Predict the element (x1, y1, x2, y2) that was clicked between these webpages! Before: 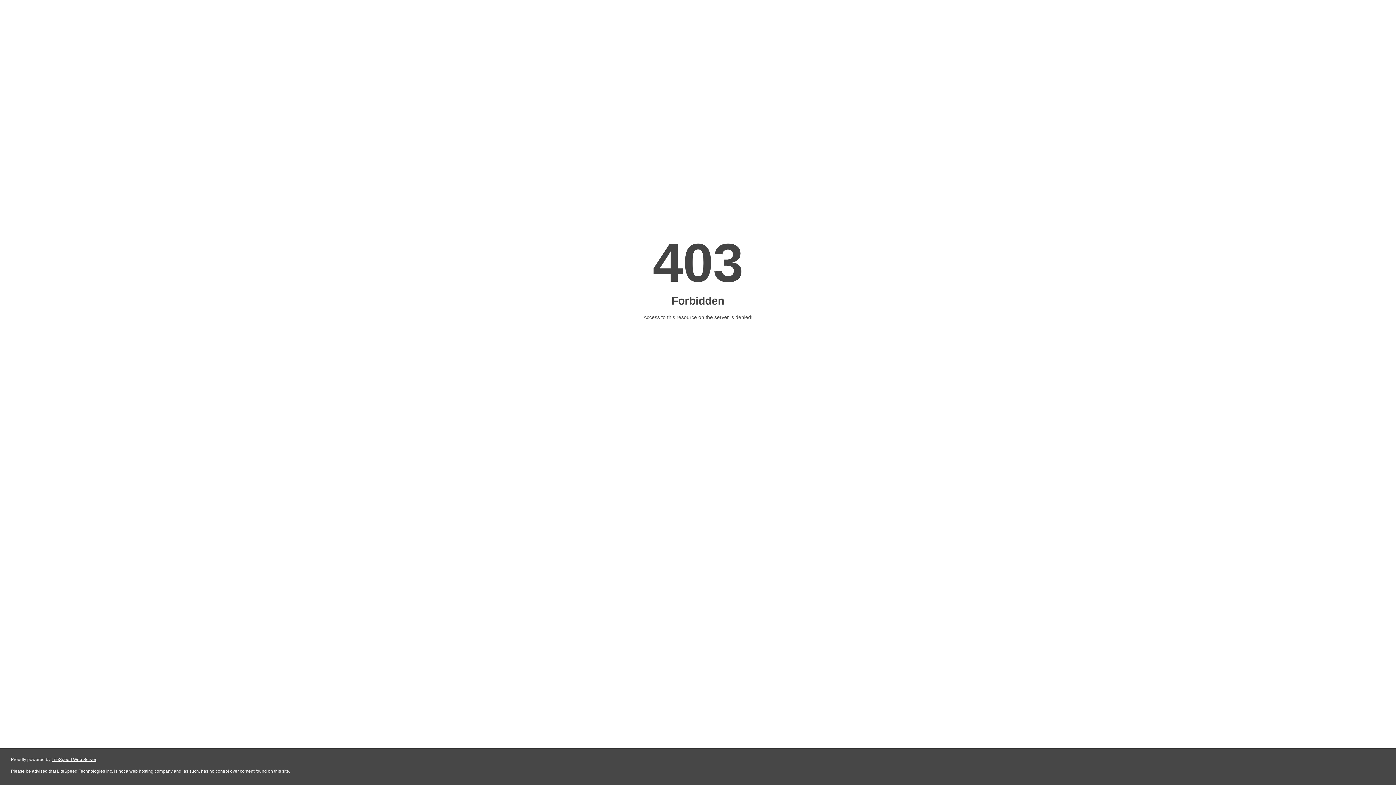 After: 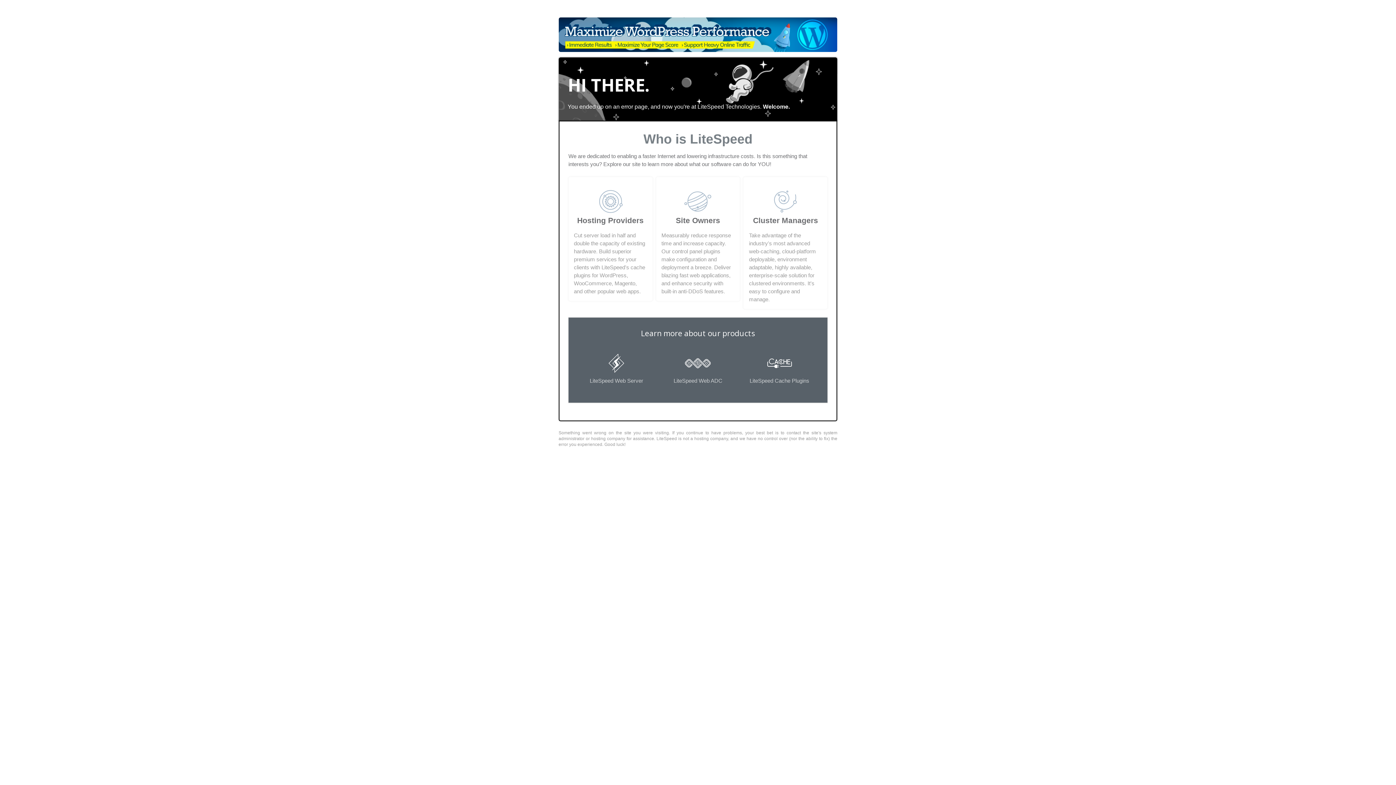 Action: label: LiteSpeed Web Server bbox: (51, 757, 96, 762)